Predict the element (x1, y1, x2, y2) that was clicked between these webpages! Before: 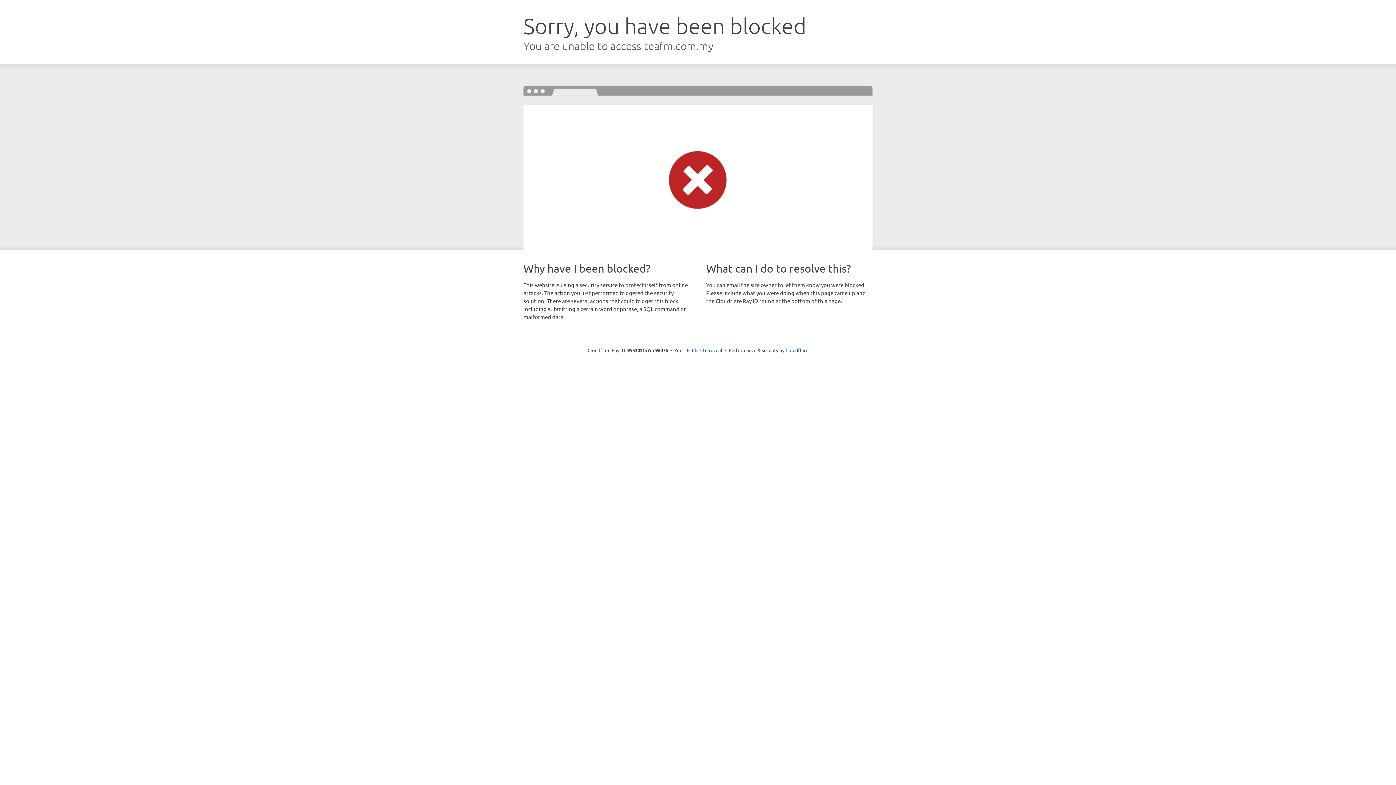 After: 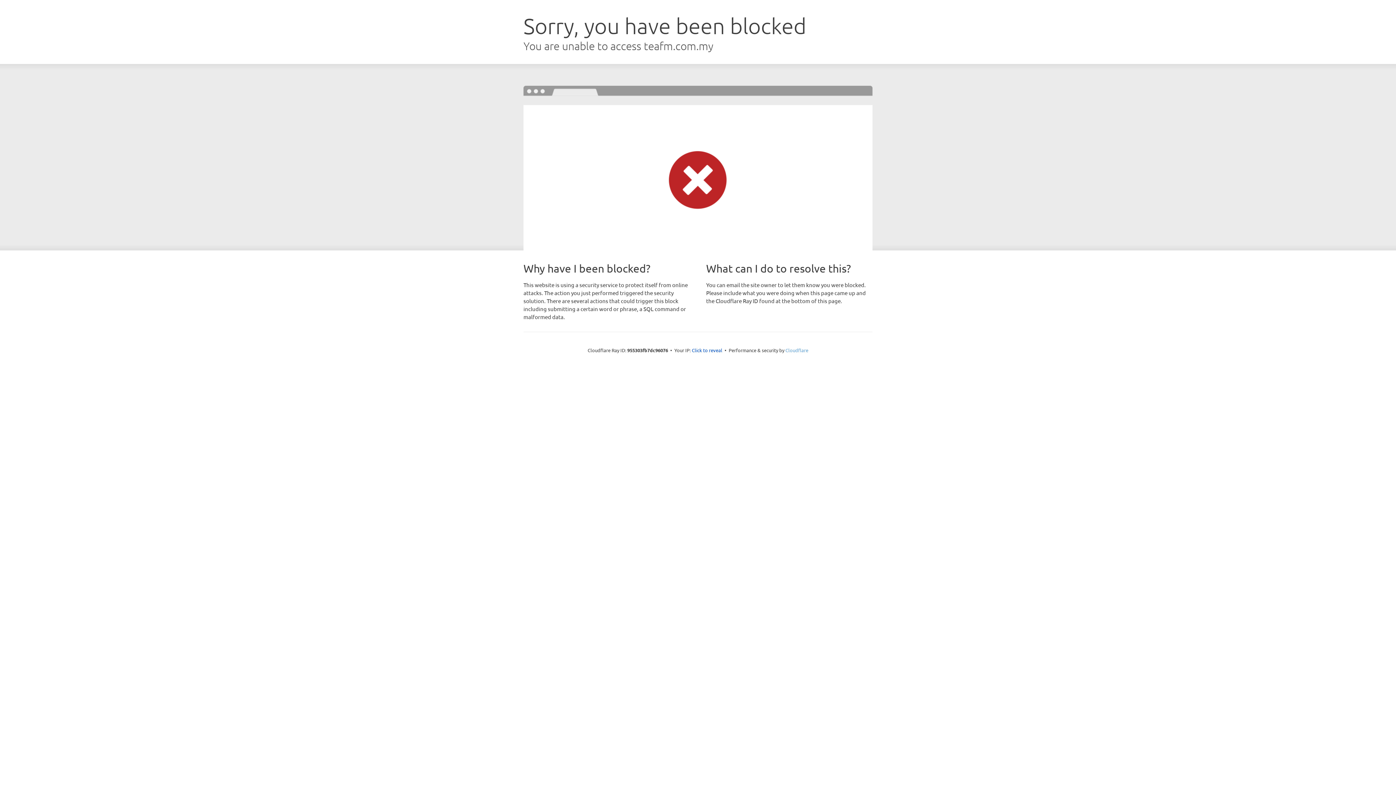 Action: label: Cloudflare bbox: (785, 347, 808, 353)